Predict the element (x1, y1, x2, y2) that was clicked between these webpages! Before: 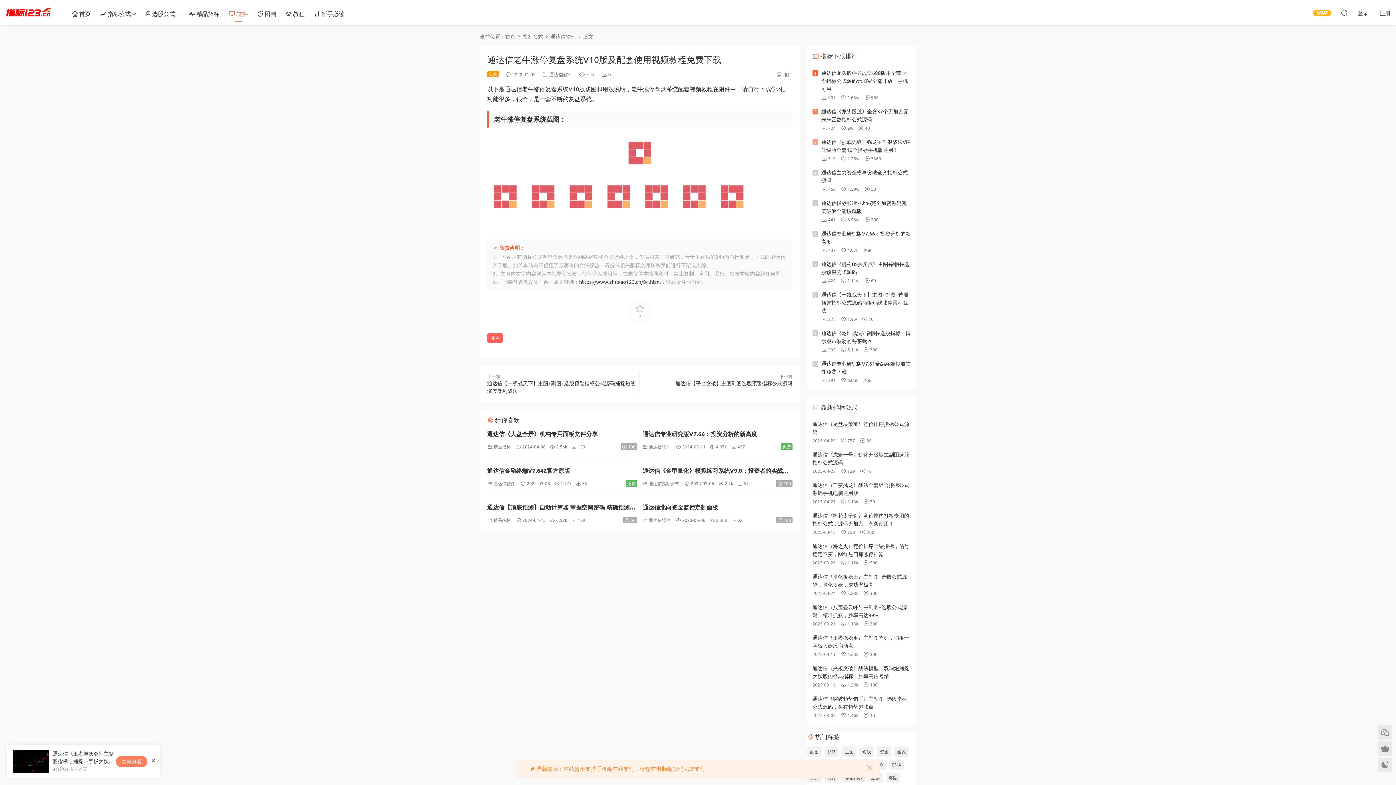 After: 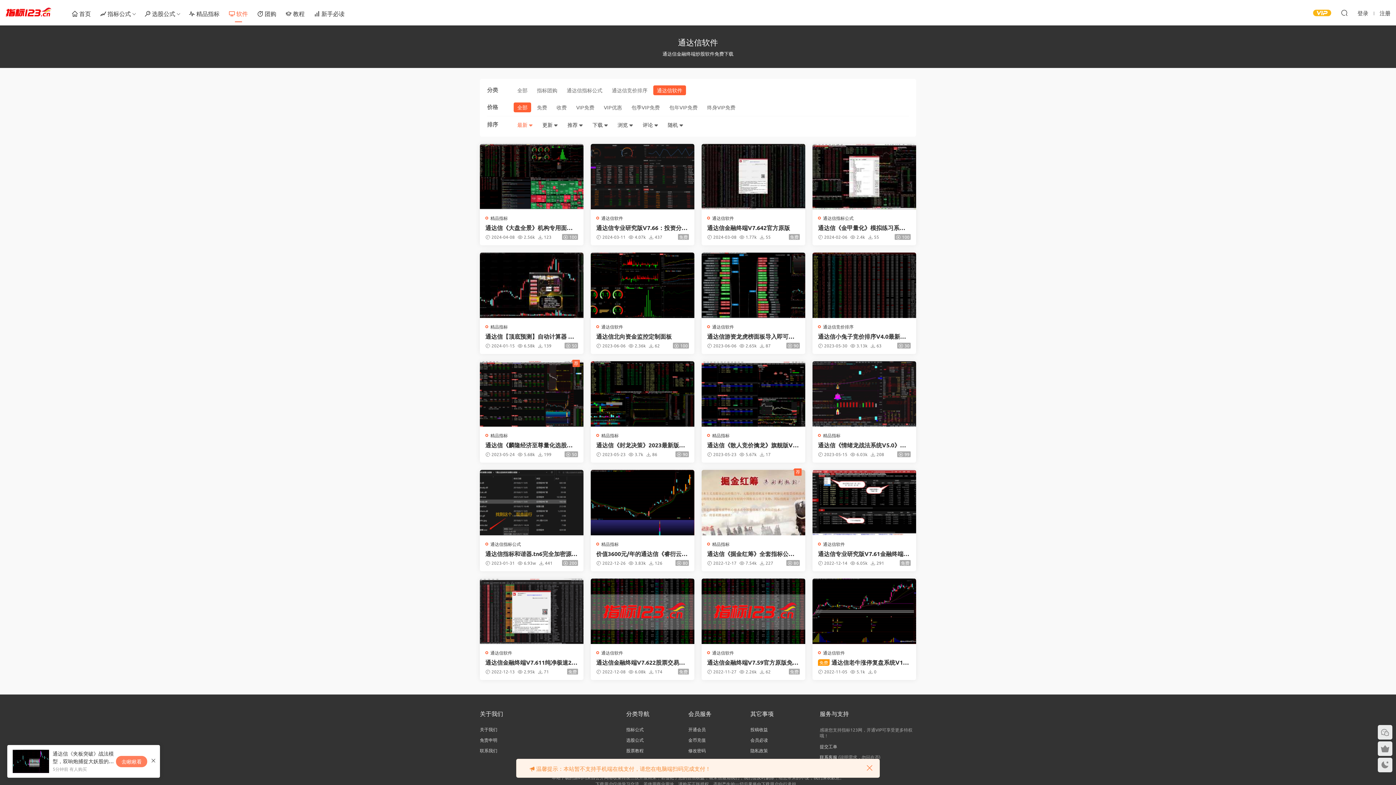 Action: label: 通达信软件 bbox: (549, 71, 572, 77)